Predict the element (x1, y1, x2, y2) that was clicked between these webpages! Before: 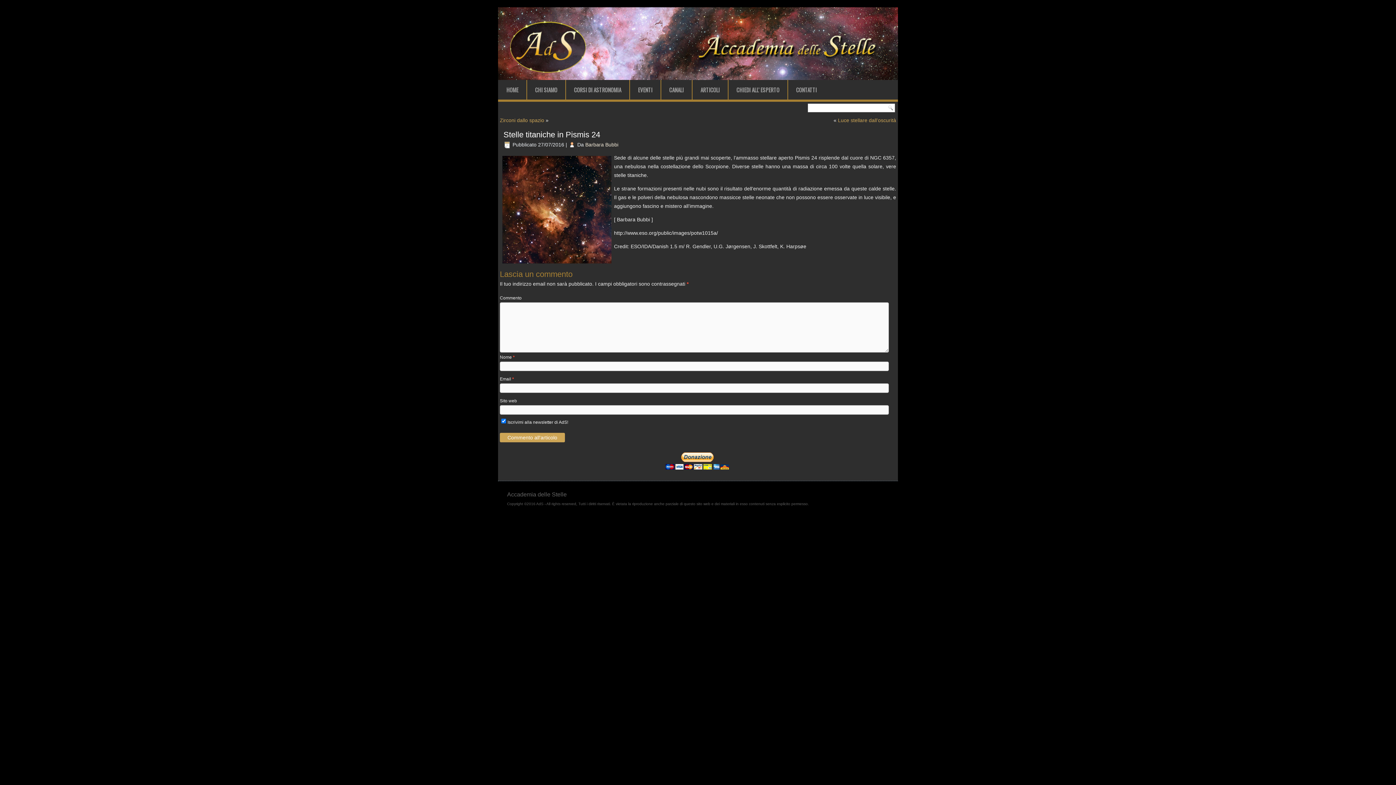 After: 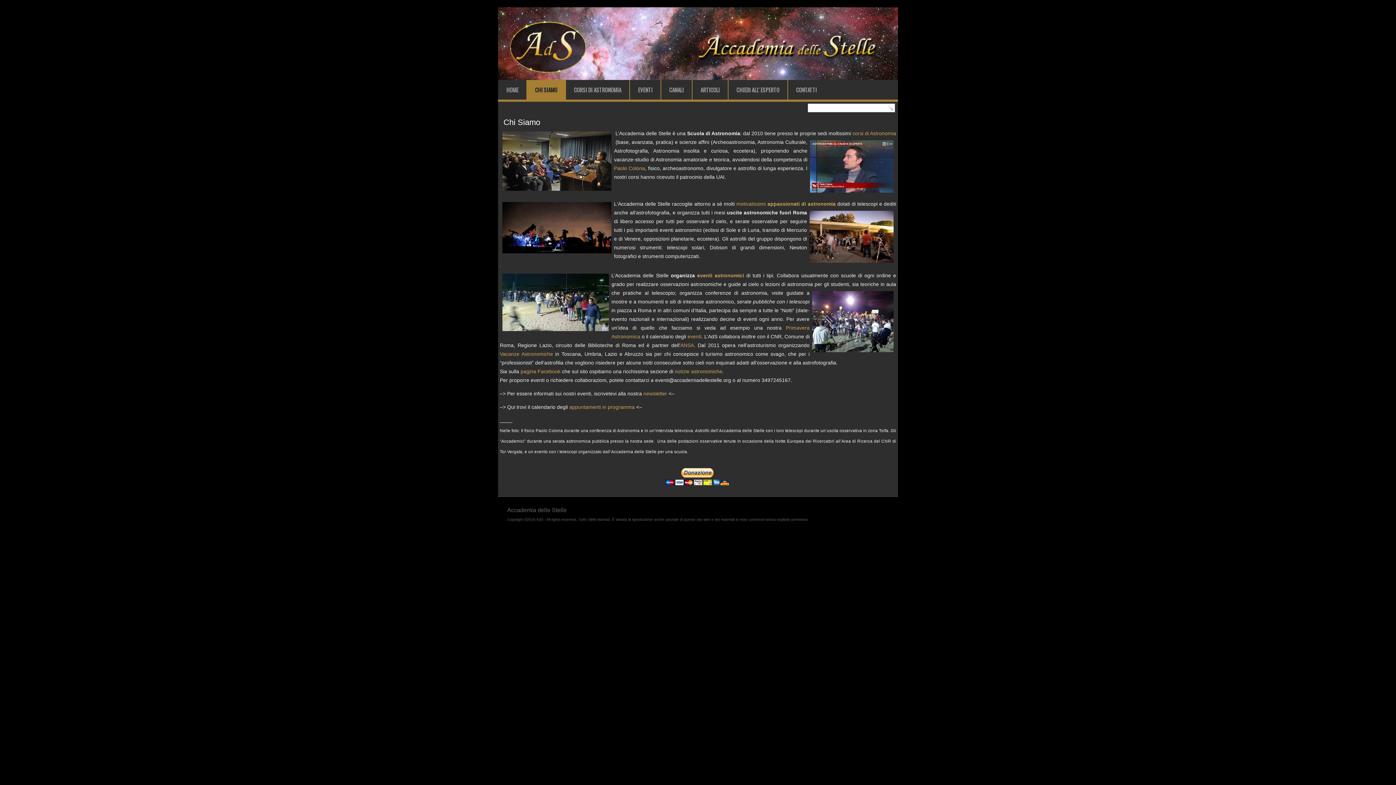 Action: bbox: (527, 80, 565, 99) label: CHI SIAMO